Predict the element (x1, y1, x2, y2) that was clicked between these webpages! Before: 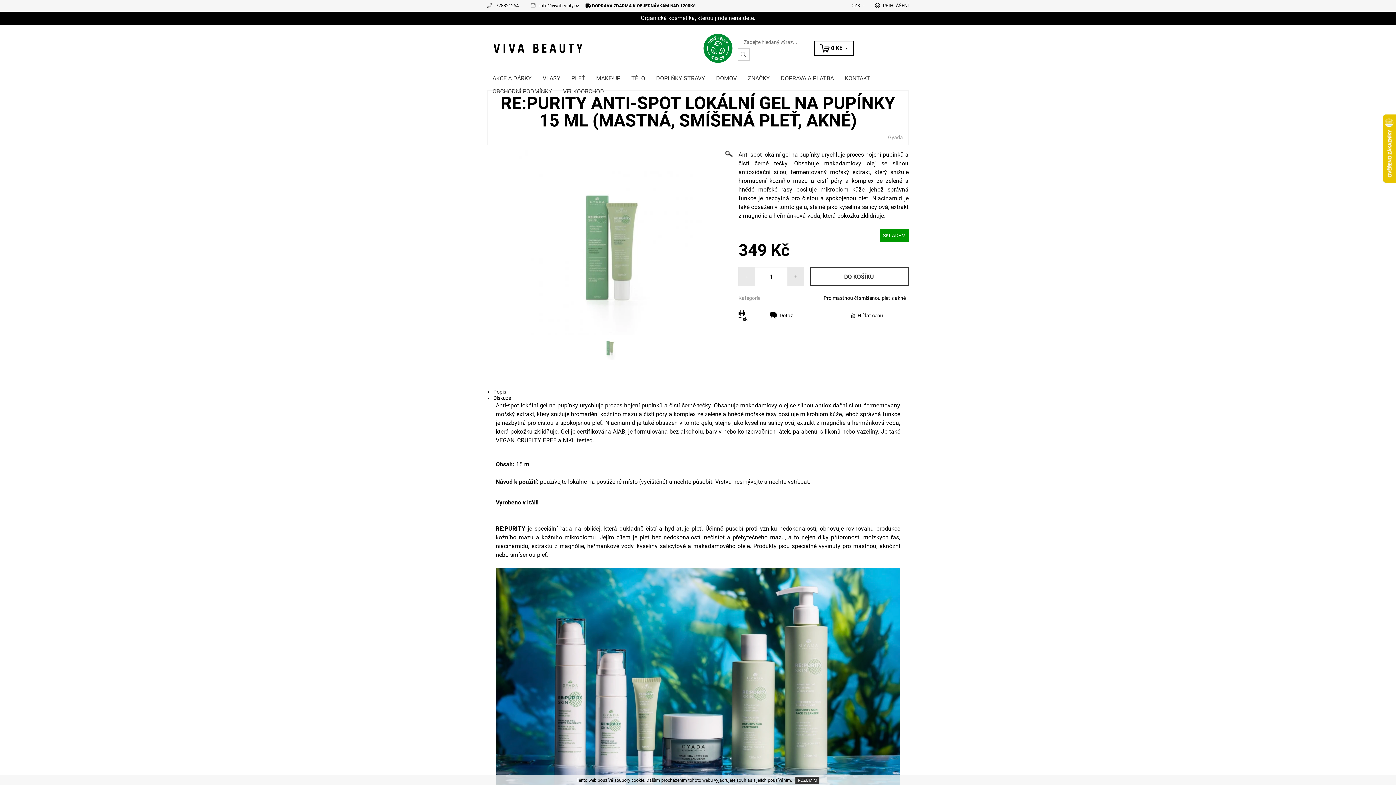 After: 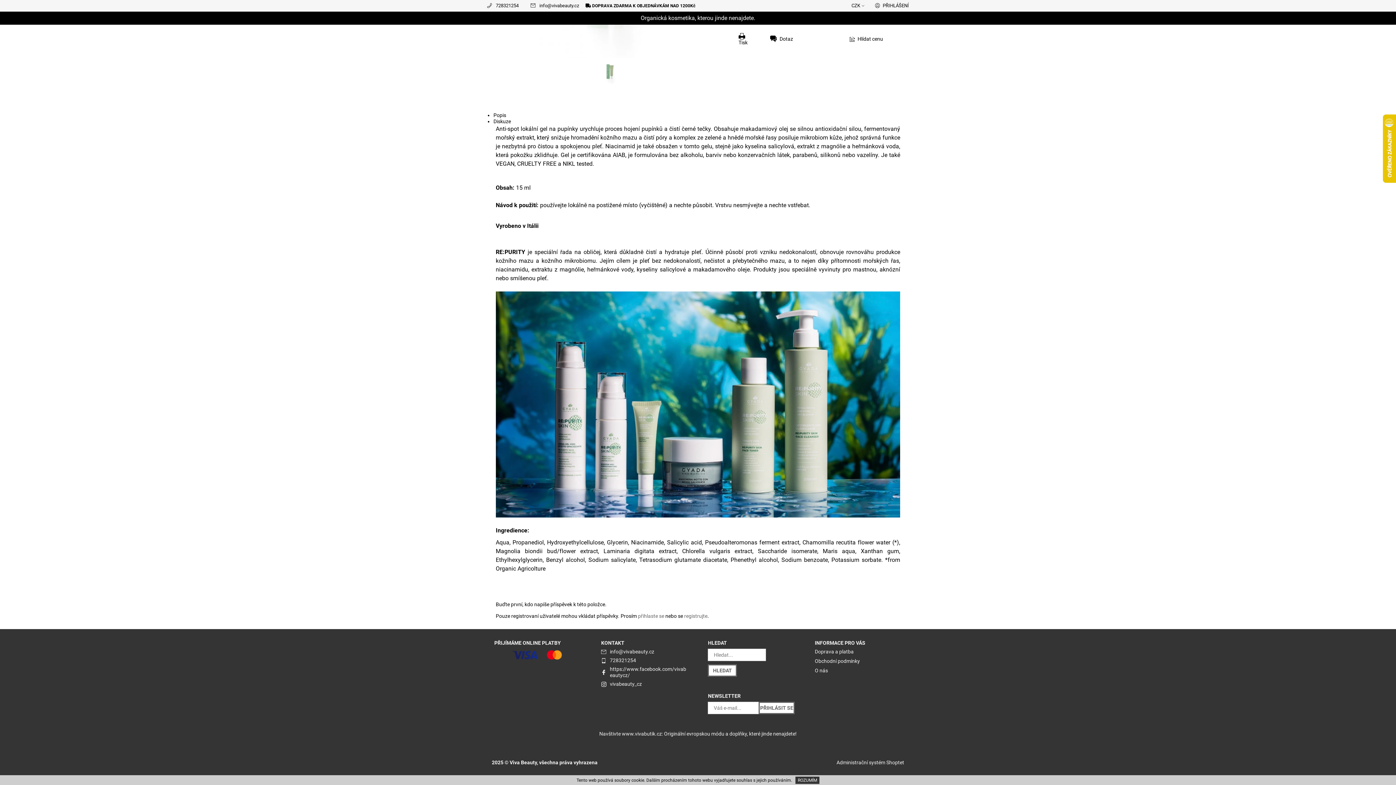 Action: label: Popis bbox: (493, 389, 506, 394)